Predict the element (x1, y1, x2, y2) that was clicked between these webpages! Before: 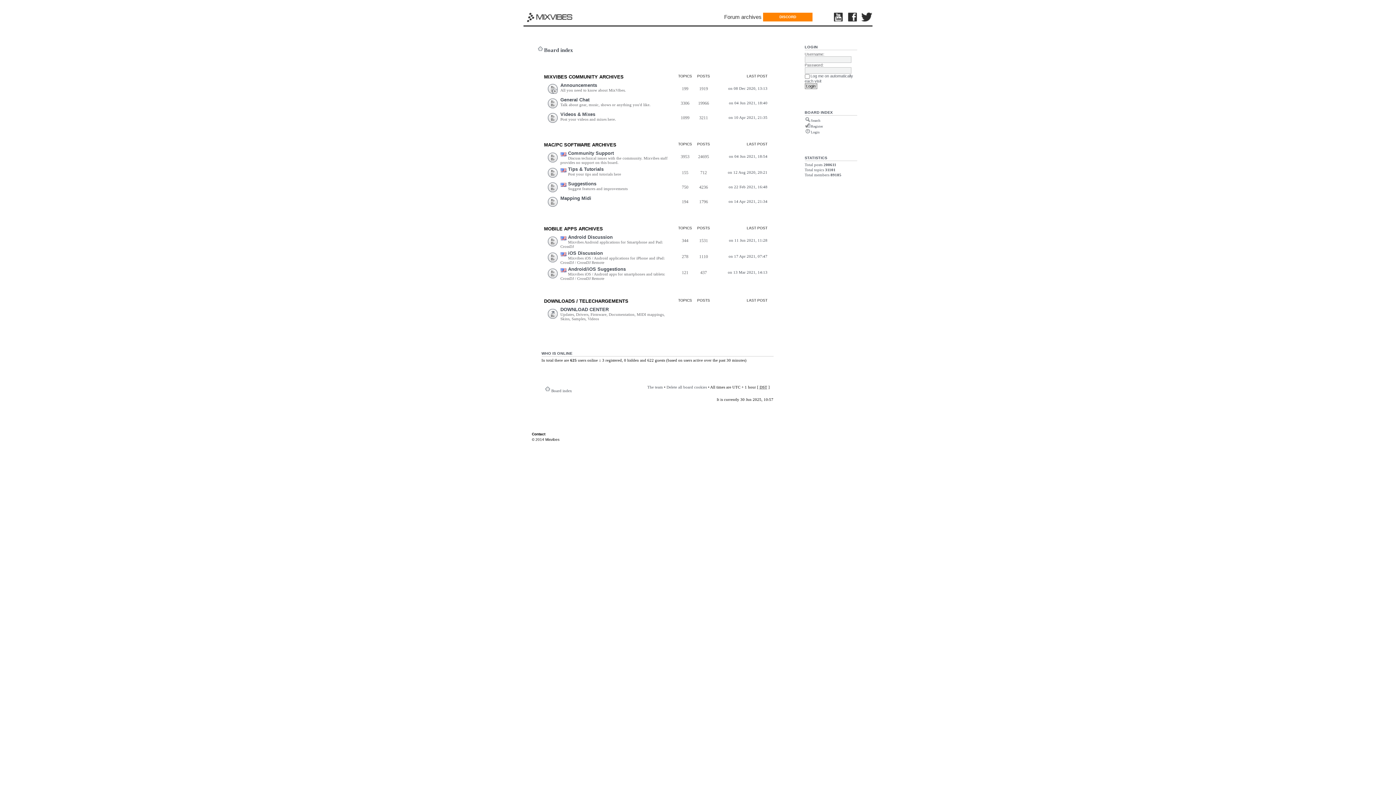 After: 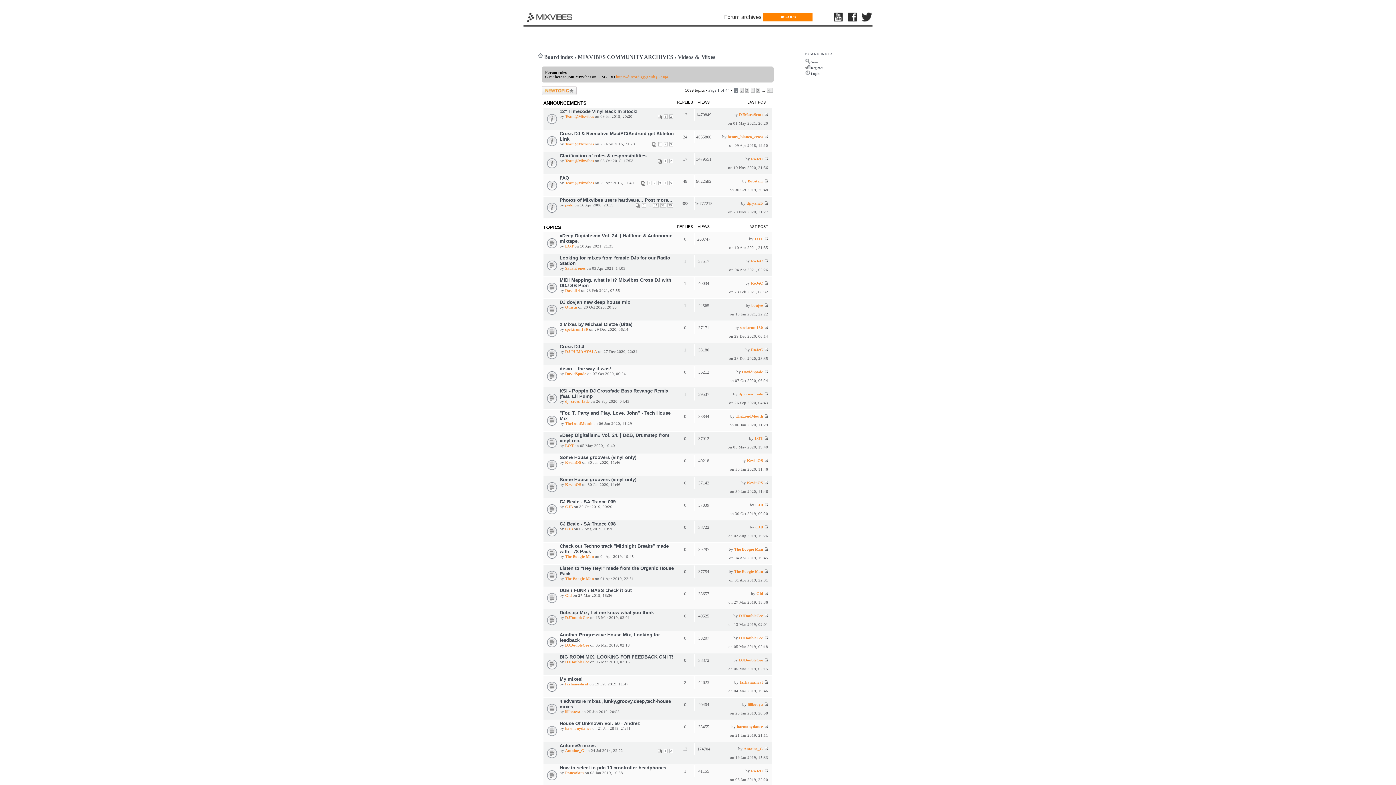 Action: label: Videos & Mixes bbox: (560, 111, 595, 116)